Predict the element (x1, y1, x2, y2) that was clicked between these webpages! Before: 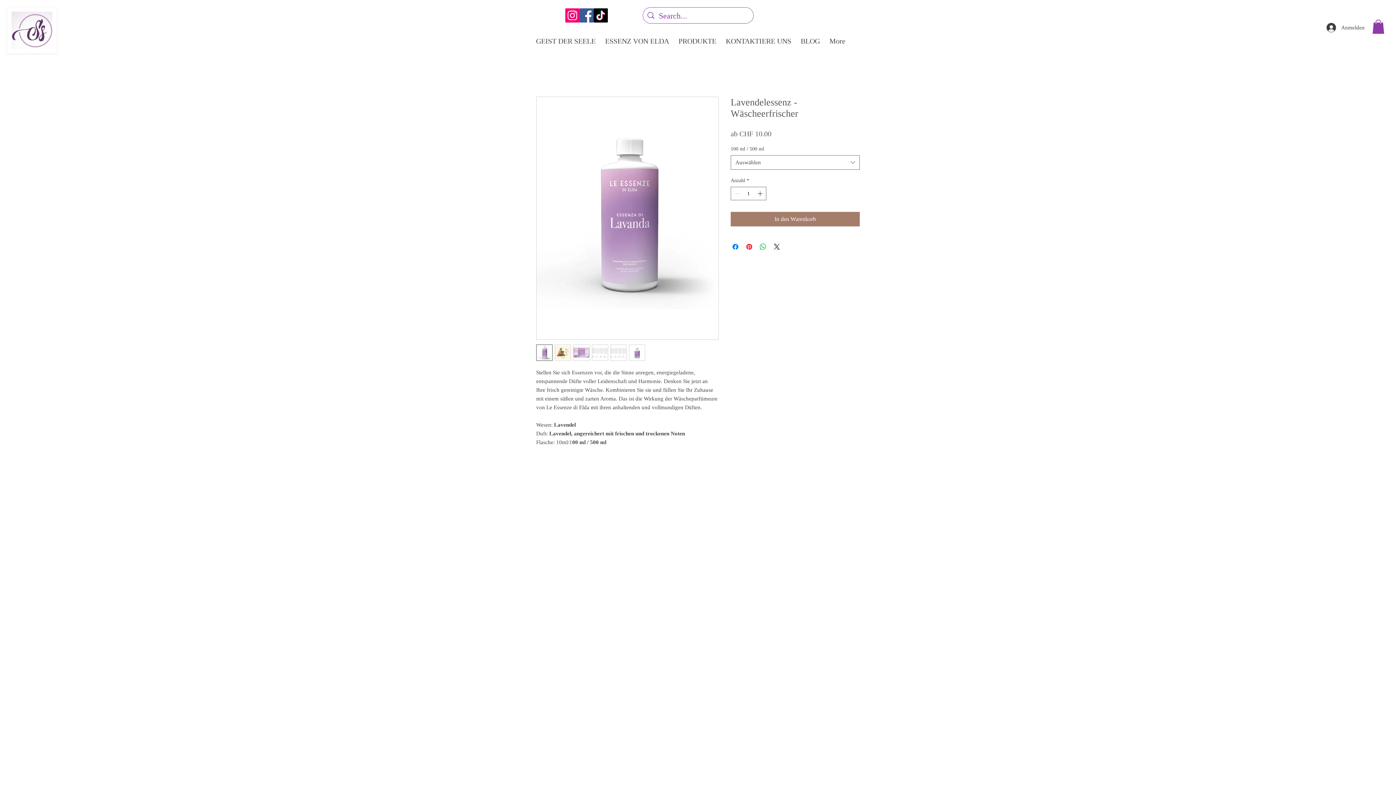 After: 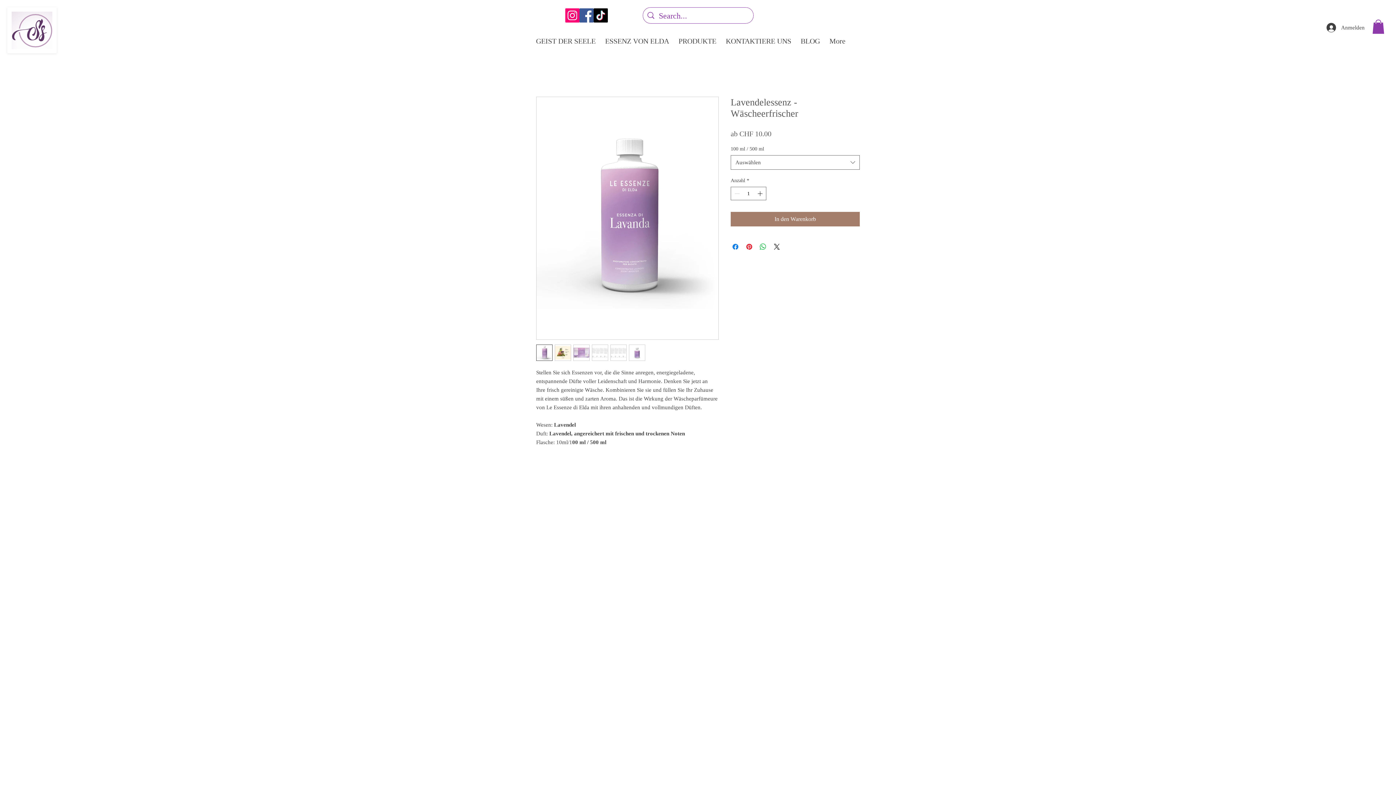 Action: bbox: (579, 8, 593, 22) label: Facebook